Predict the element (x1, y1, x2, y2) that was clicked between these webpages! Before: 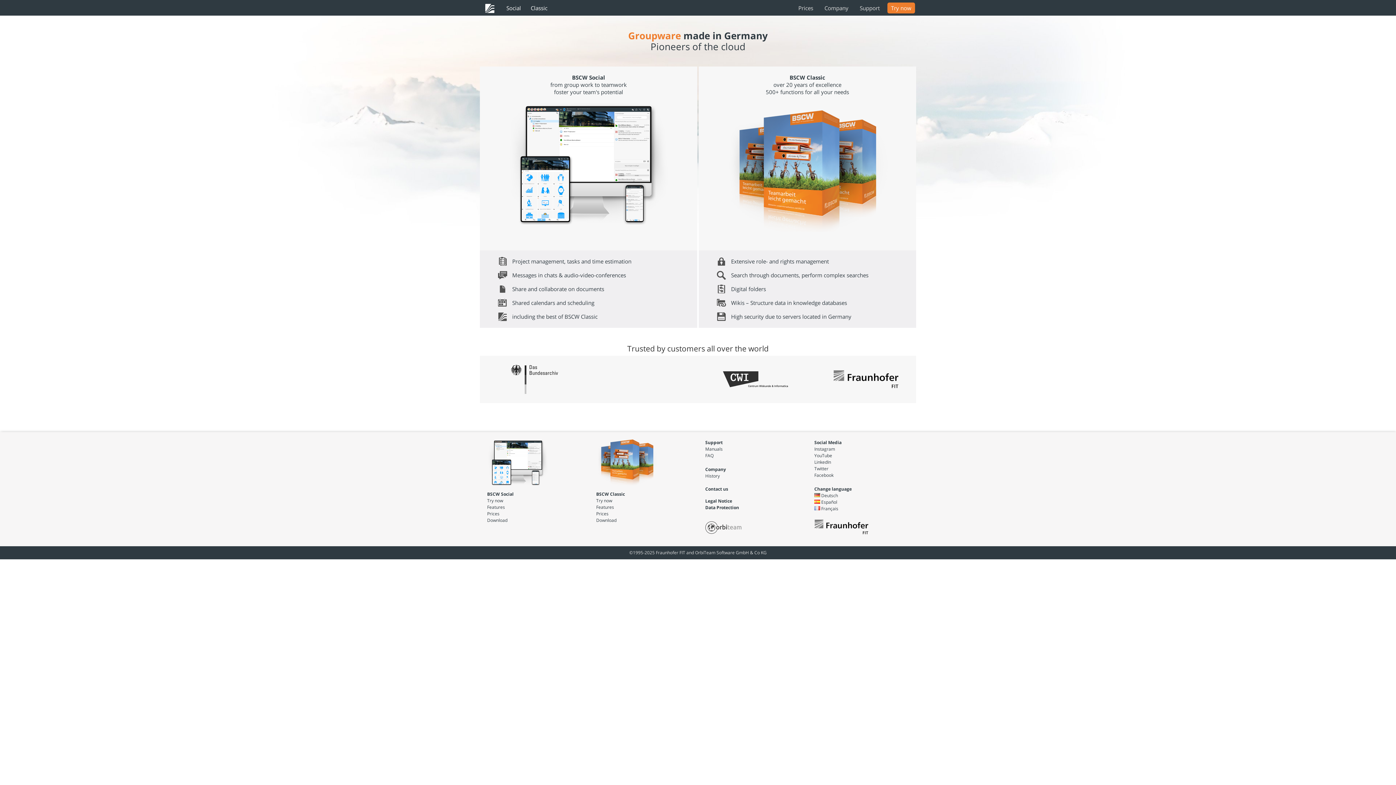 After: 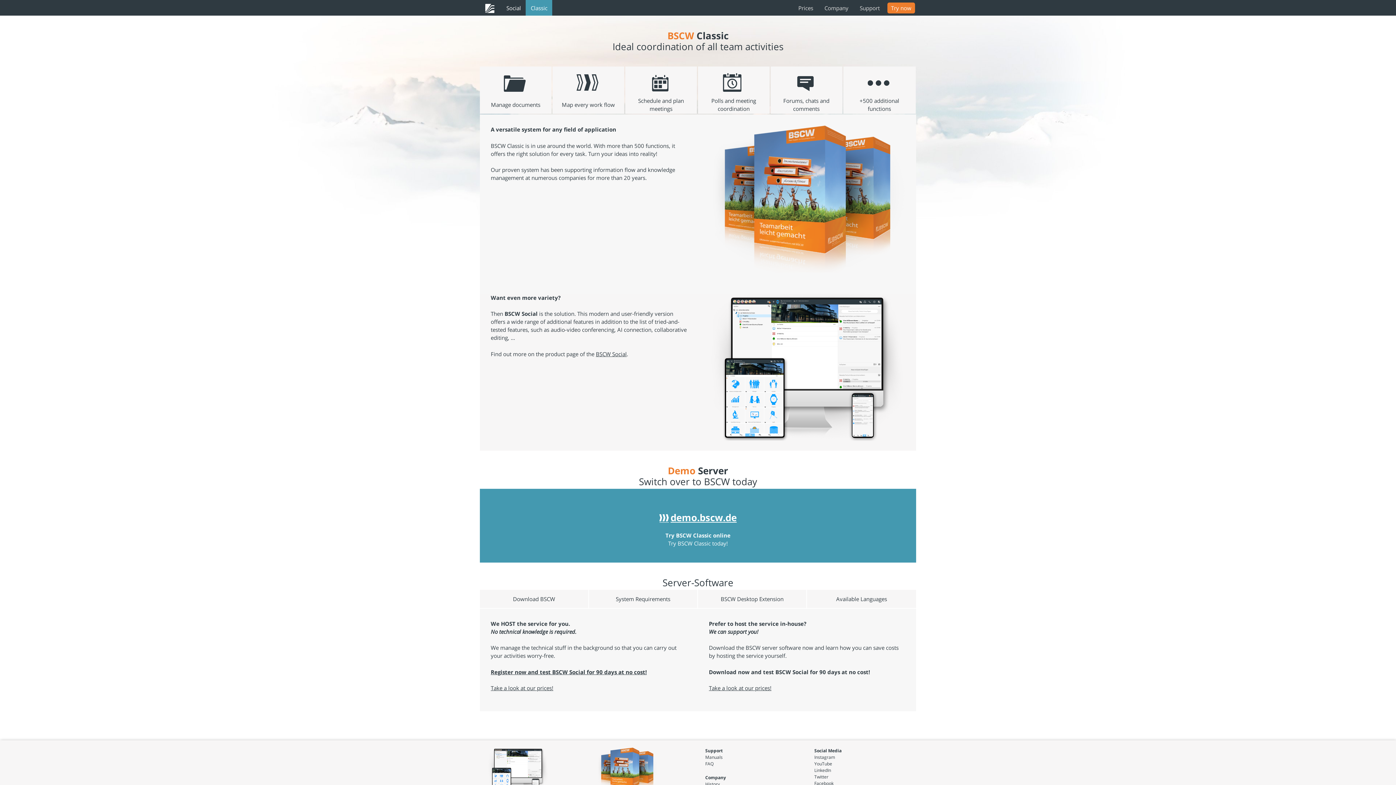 Action: label: Classic bbox: (529, 4, 548, 11)